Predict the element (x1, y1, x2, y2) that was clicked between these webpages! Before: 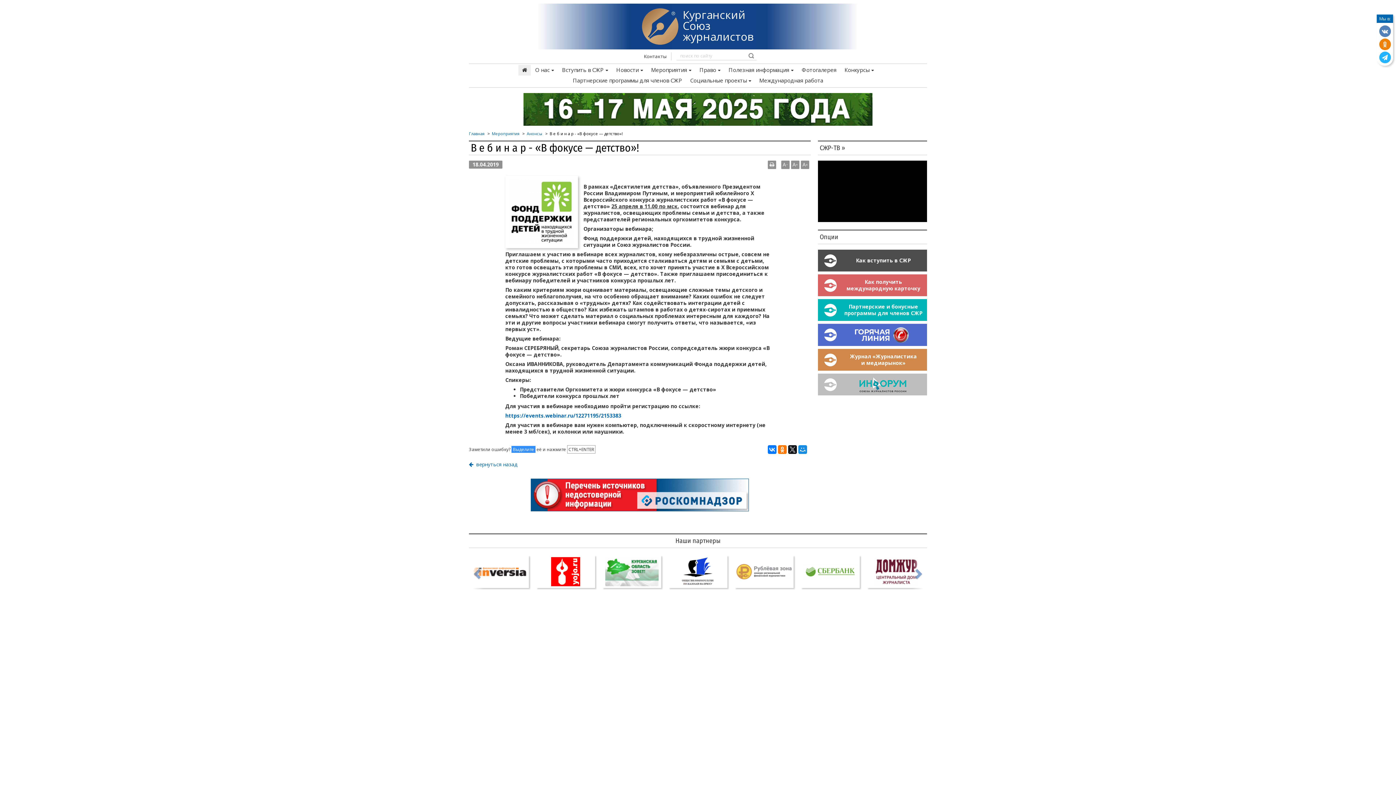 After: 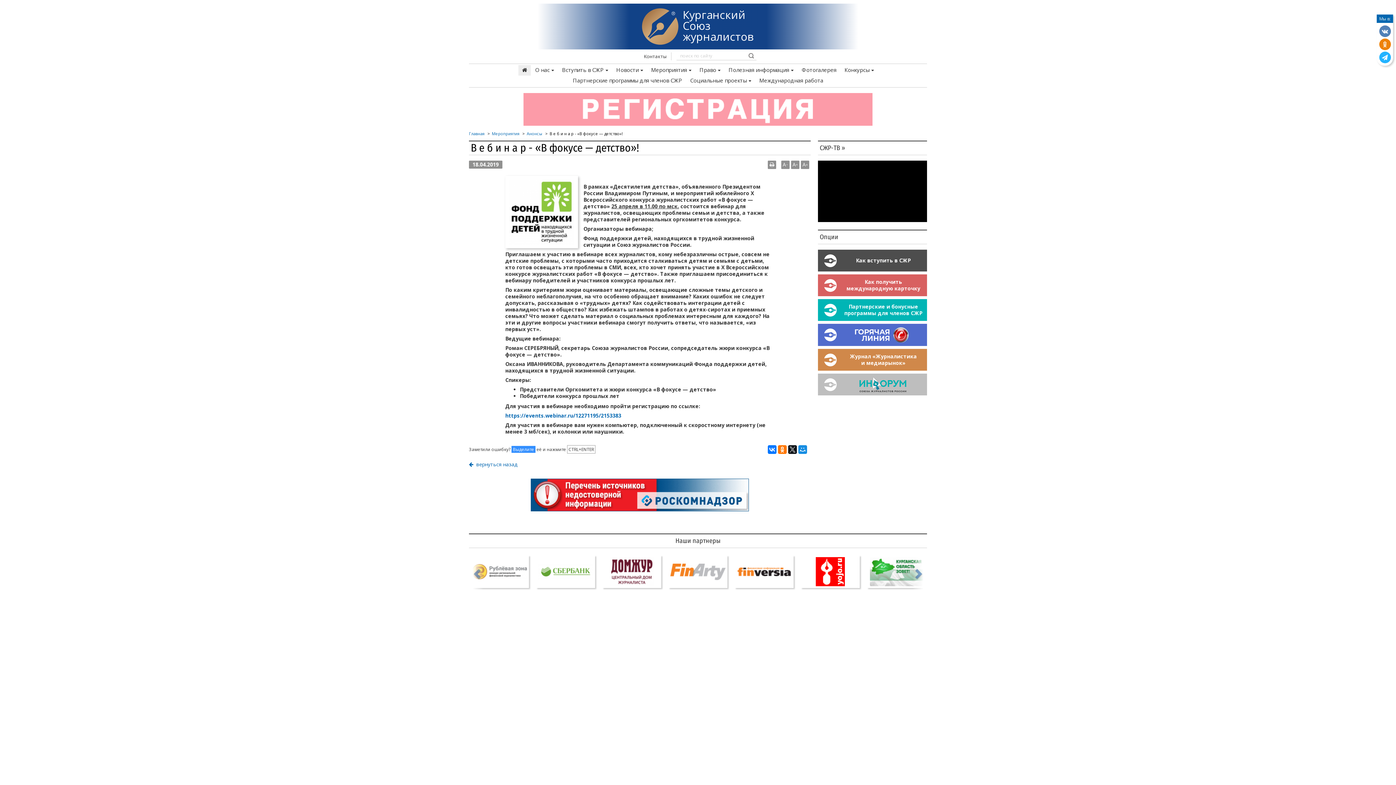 Action: bbox: (470, 555, 529, 588)